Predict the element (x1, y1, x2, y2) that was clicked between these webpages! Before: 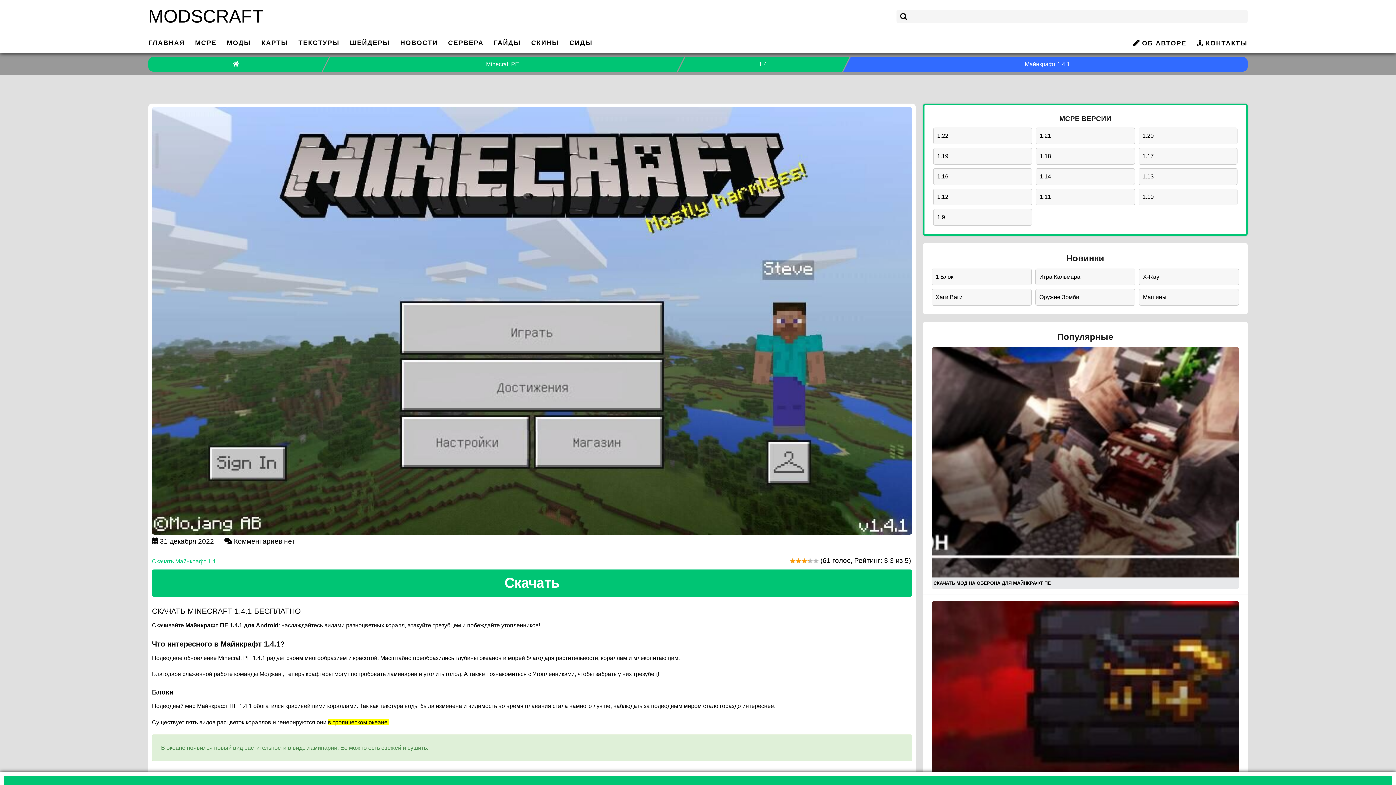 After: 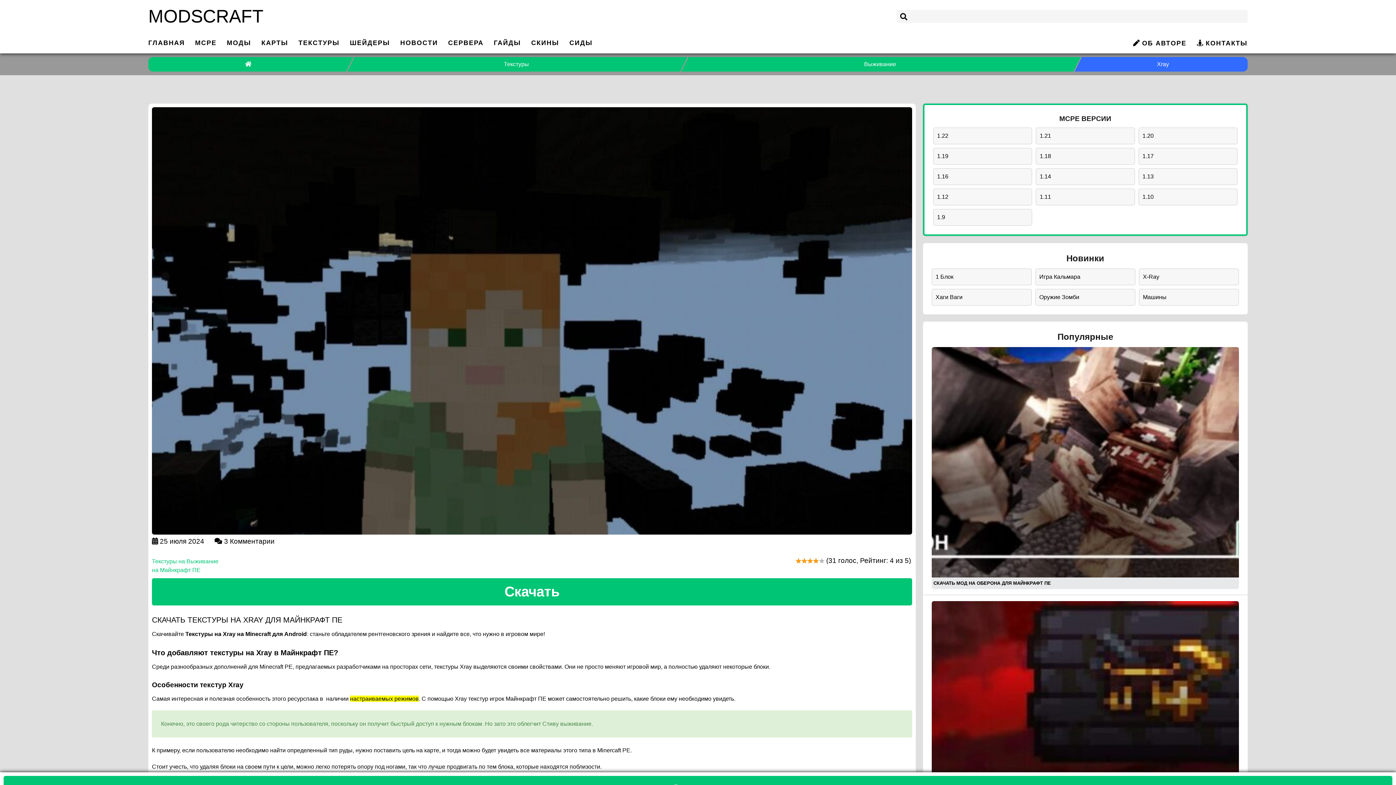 Action: label: X-Ray bbox: (1143, 272, 1235, 281)